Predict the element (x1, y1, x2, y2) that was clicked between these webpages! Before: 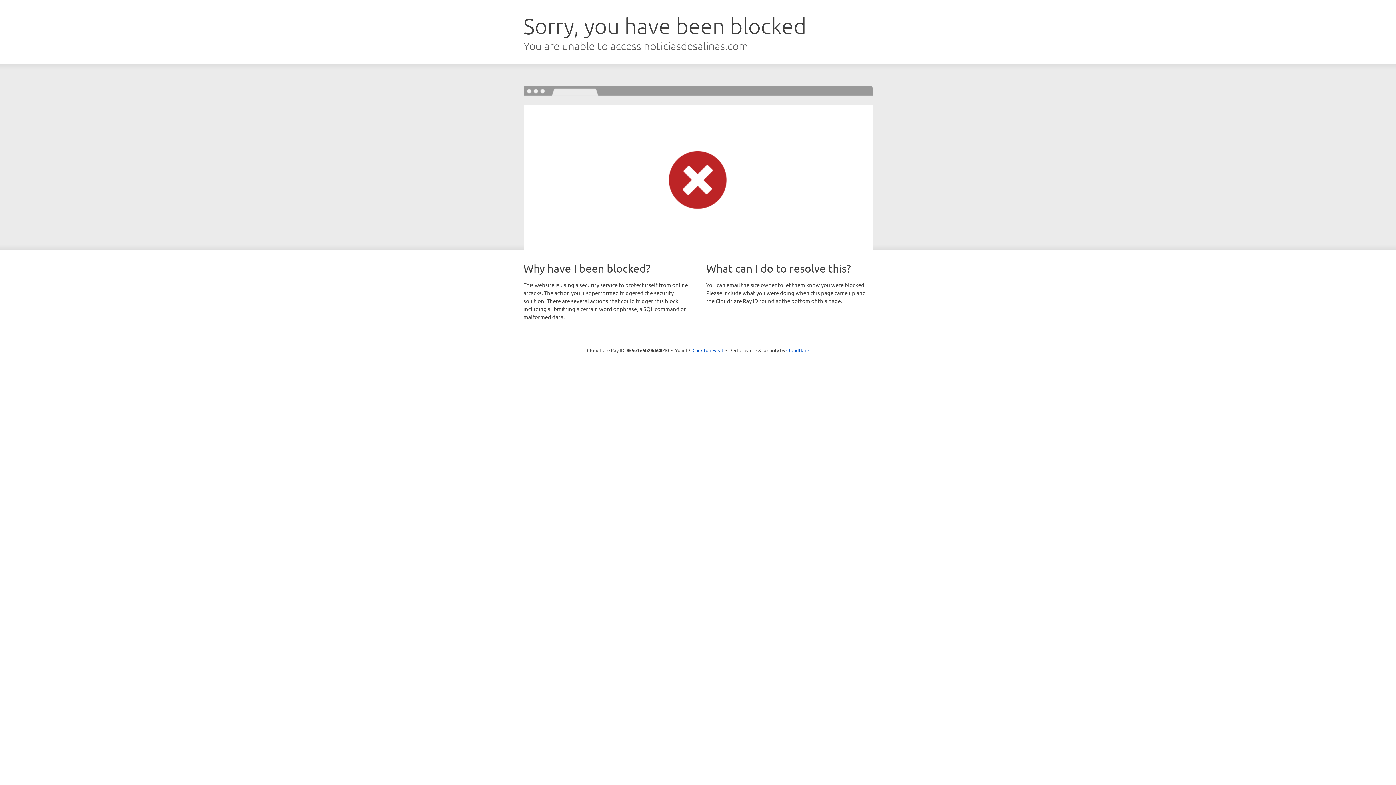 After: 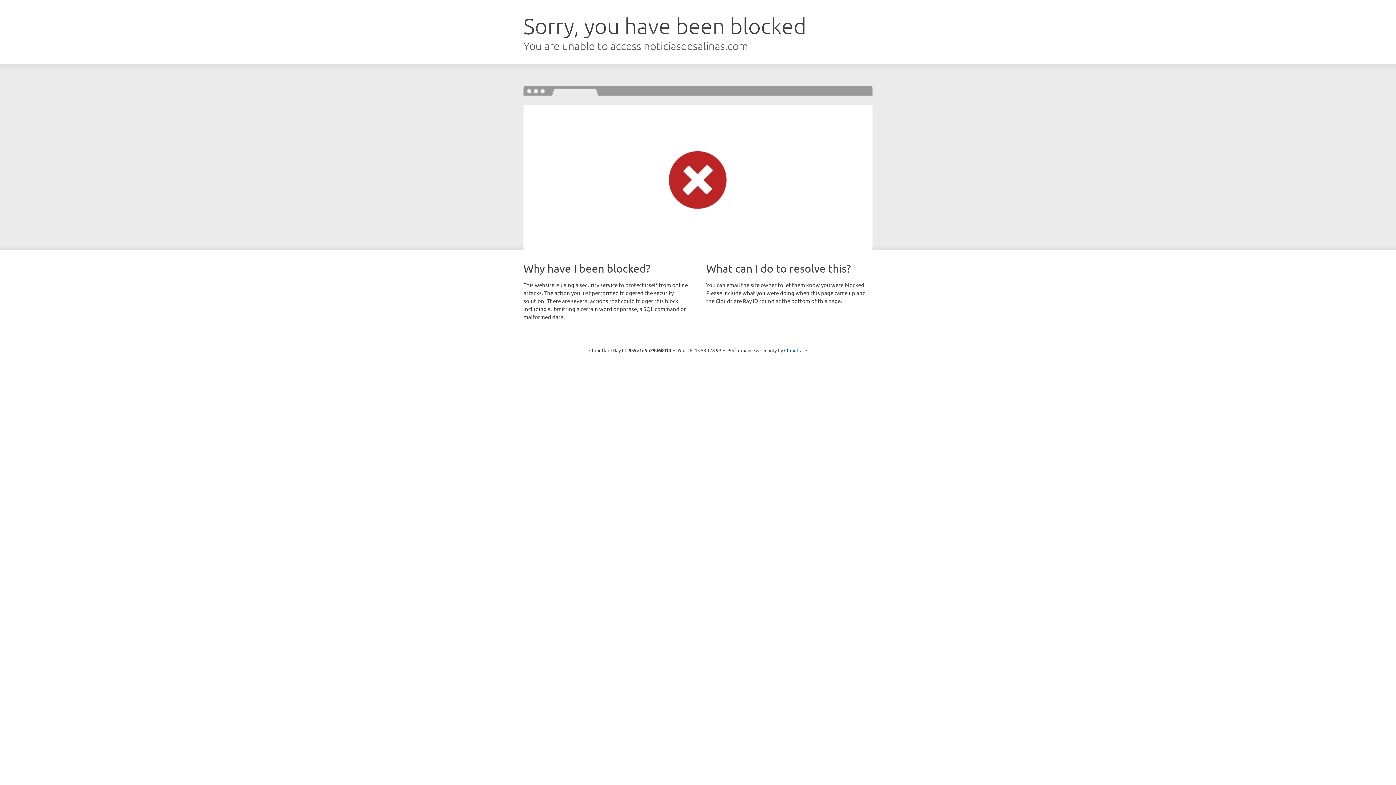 Action: bbox: (692, 346, 723, 353) label: Click to reveal